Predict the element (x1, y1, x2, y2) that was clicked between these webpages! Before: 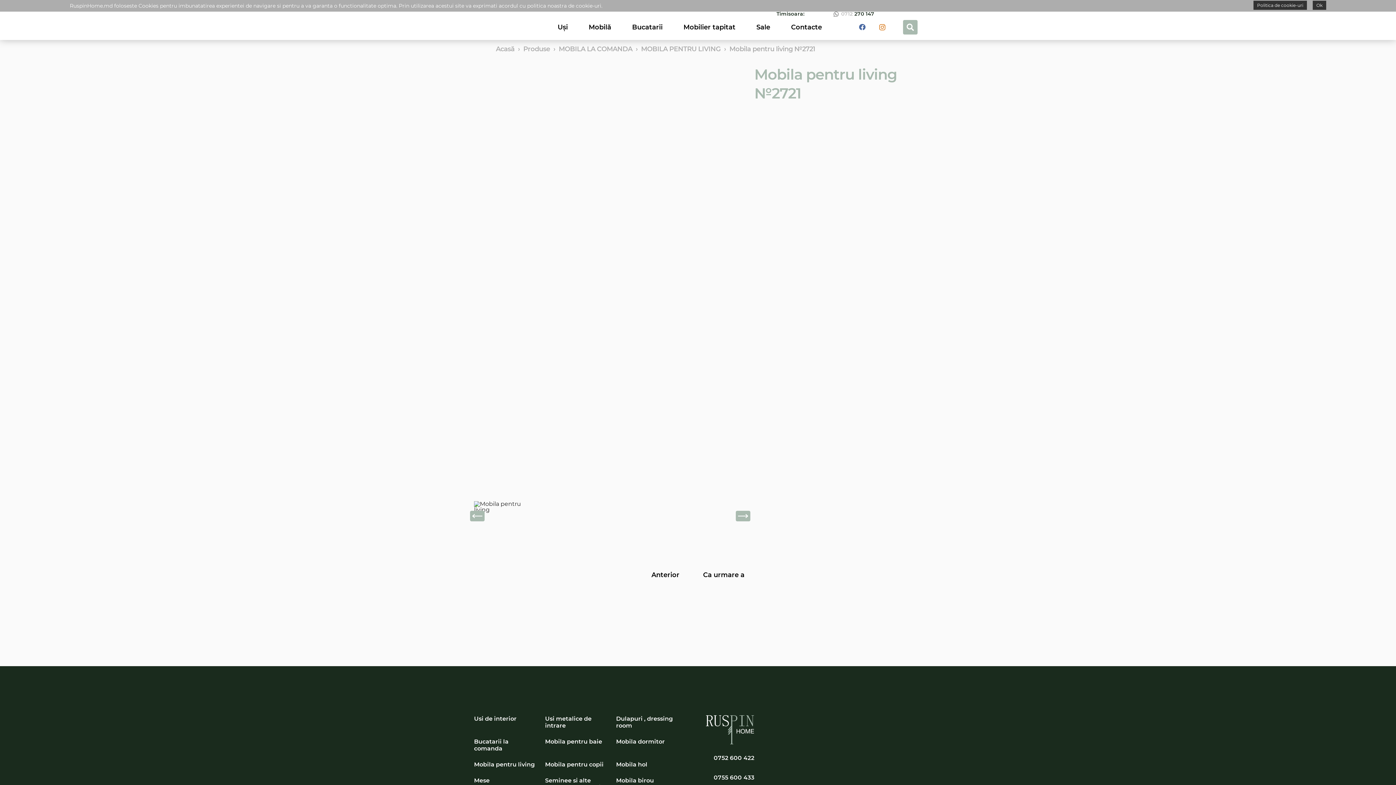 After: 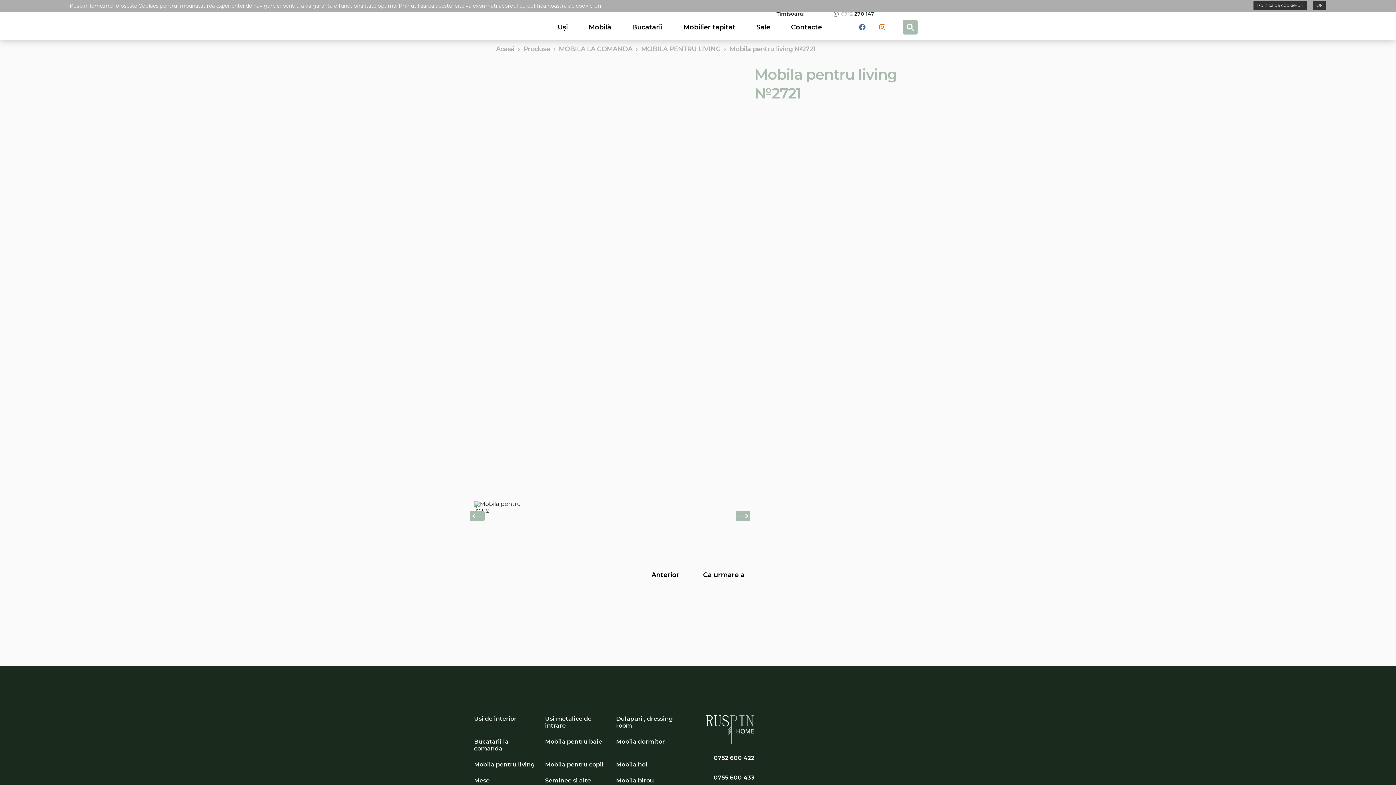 Action: bbox: (872, 17, 892, 37)